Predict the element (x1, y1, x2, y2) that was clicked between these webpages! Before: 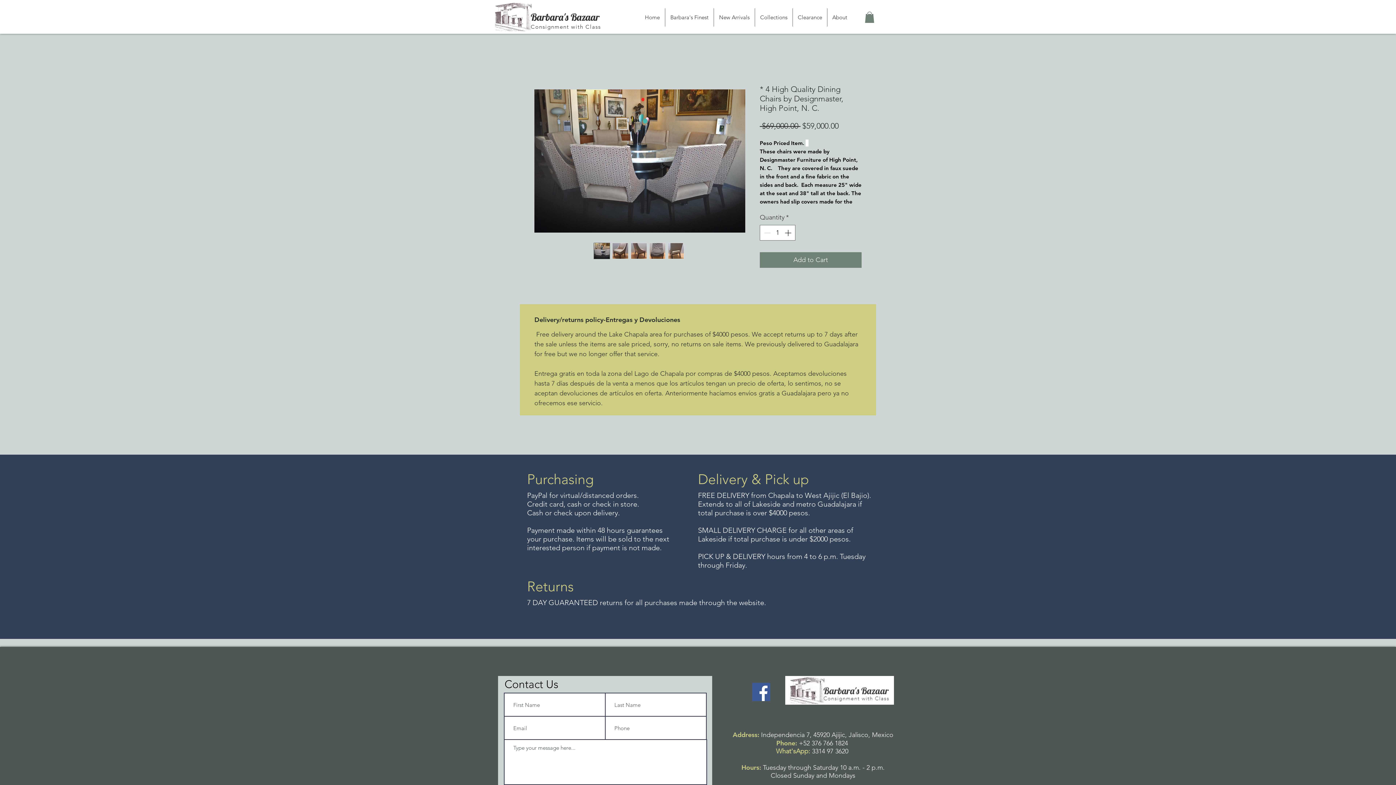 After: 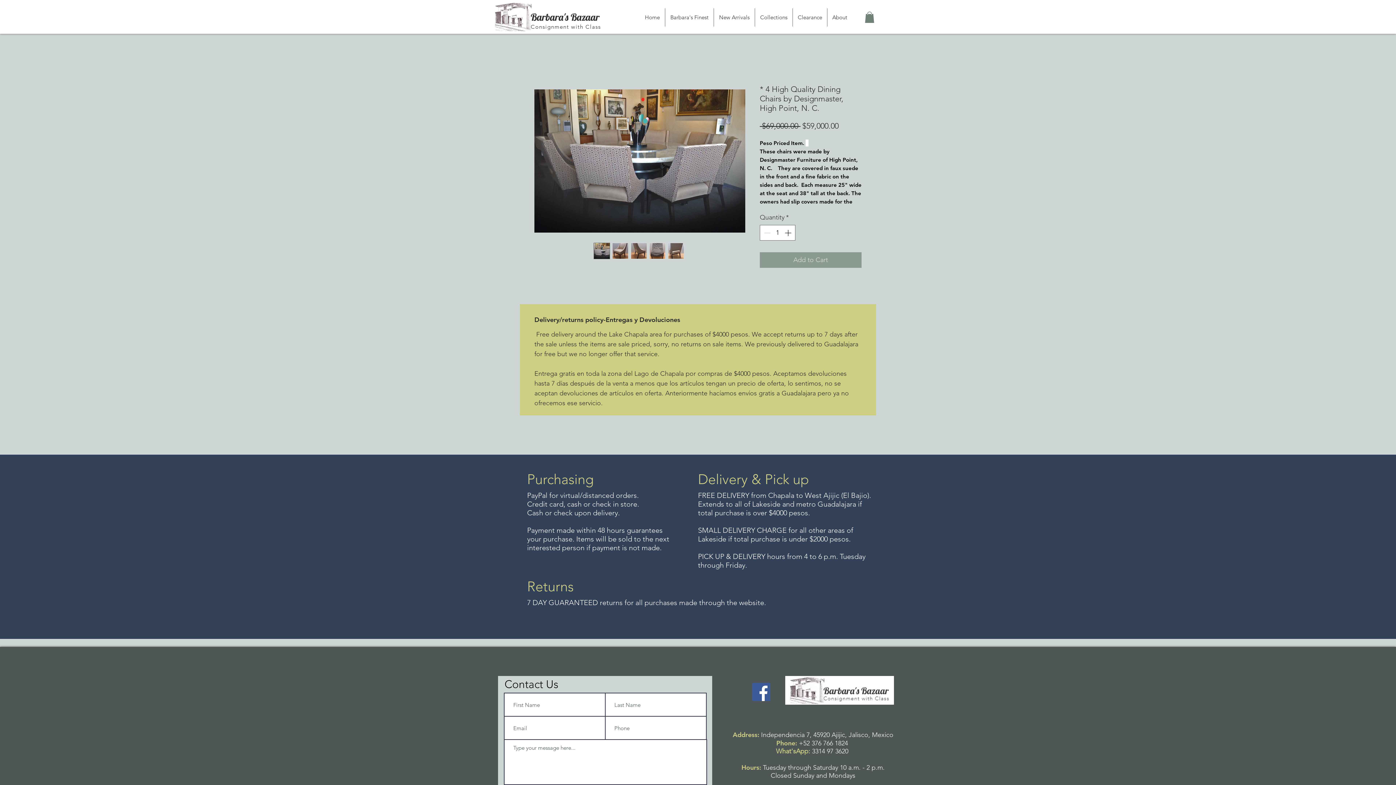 Action: label: Add to Cart bbox: (760, 252, 861, 268)